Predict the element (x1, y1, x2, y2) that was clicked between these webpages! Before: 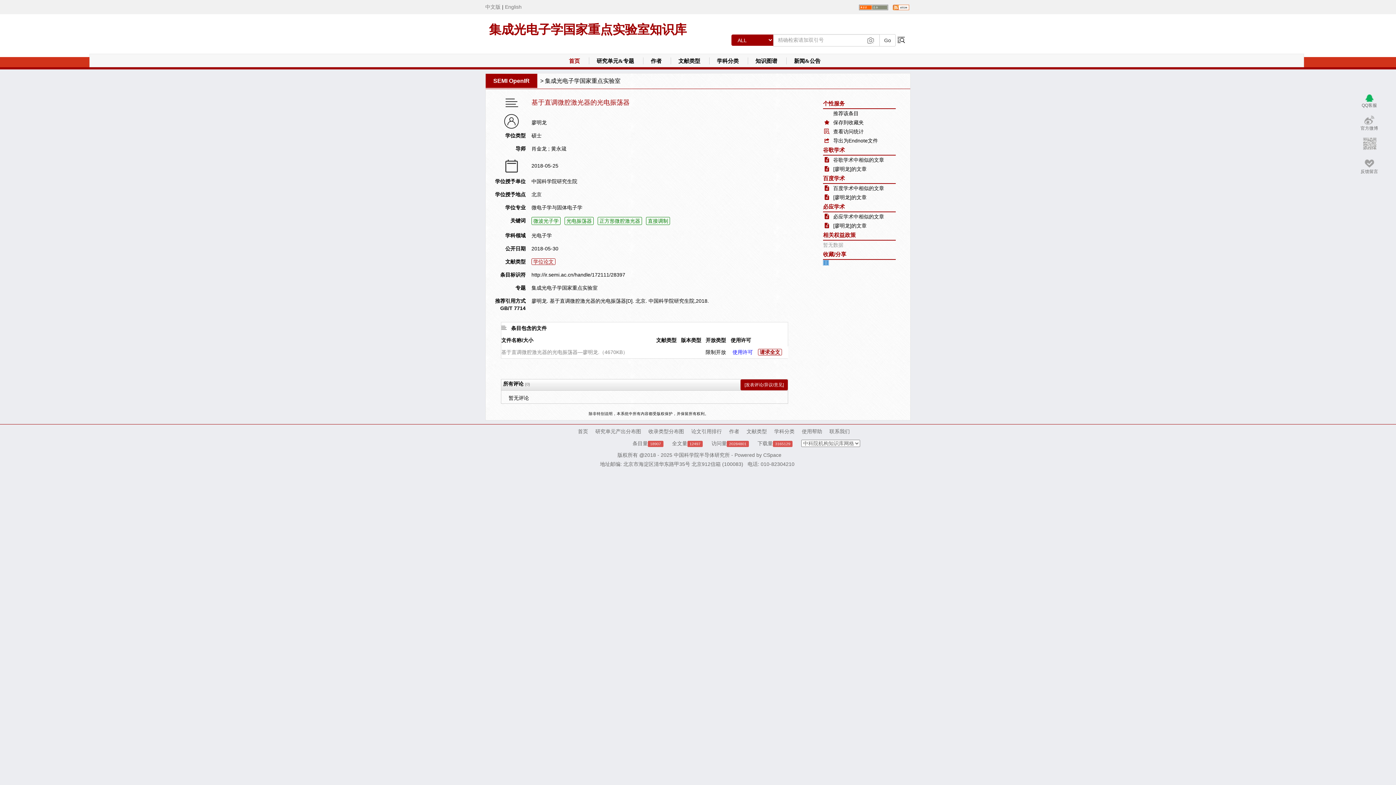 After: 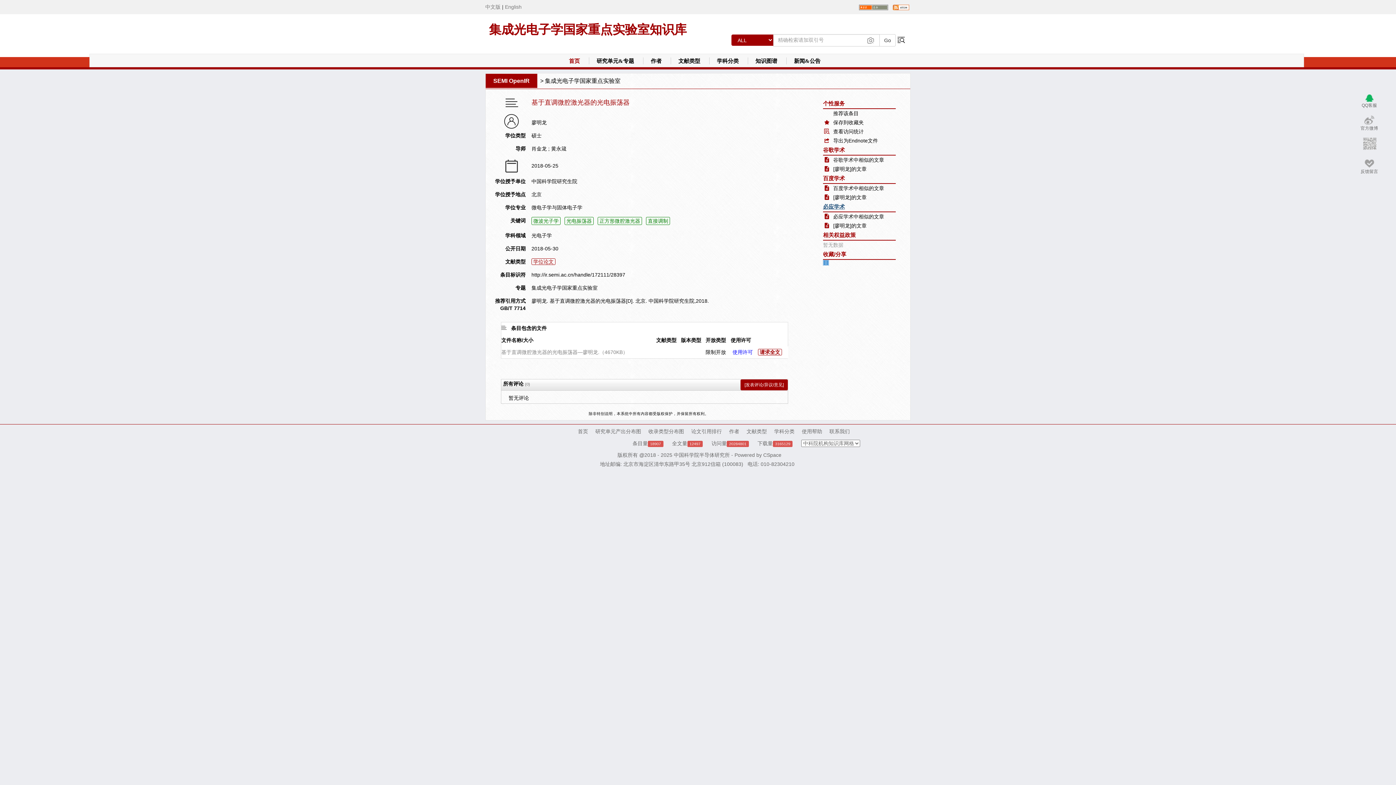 Action: label: 必应学术 bbox: (823, 203, 845, 209)